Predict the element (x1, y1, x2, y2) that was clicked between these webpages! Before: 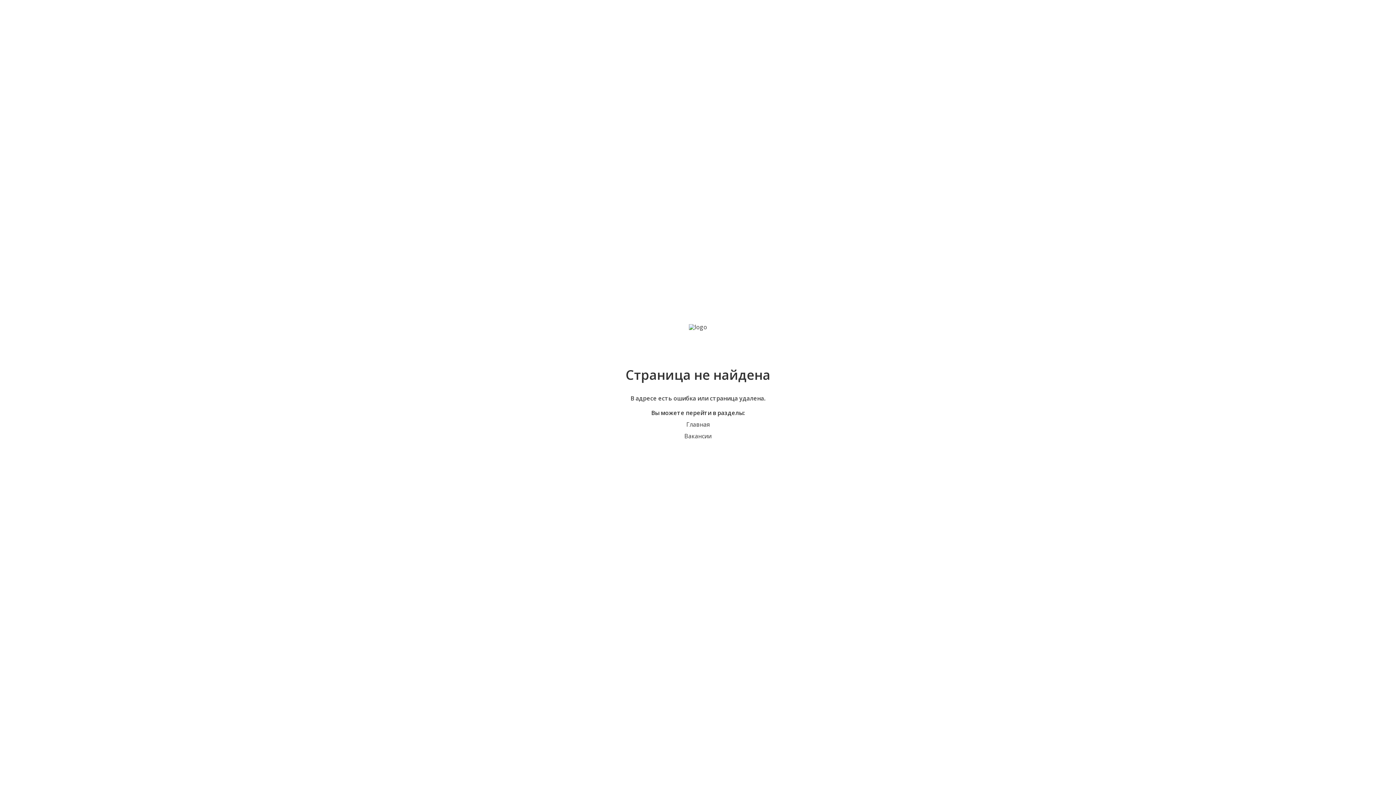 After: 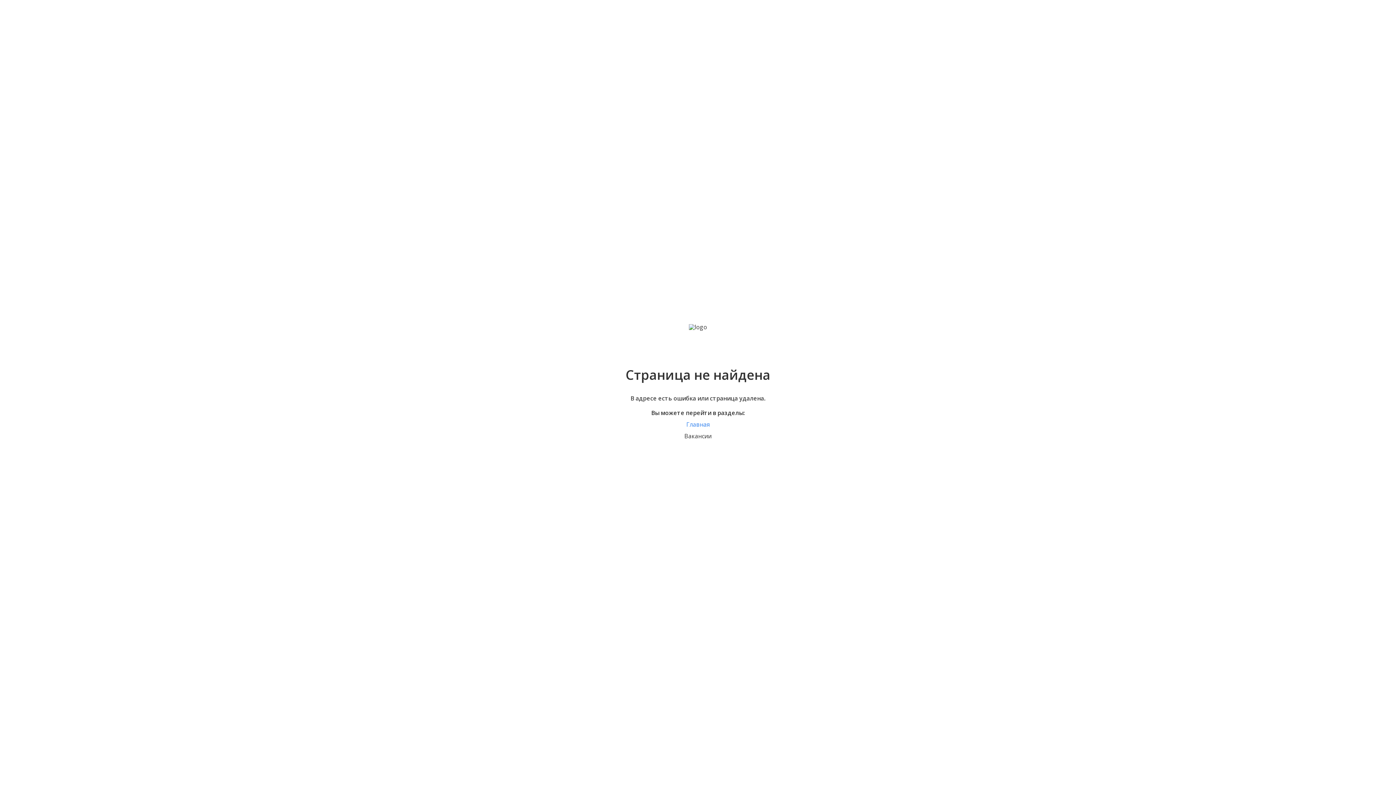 Action: bbox: (686, 420, 709, 428) label: Главная